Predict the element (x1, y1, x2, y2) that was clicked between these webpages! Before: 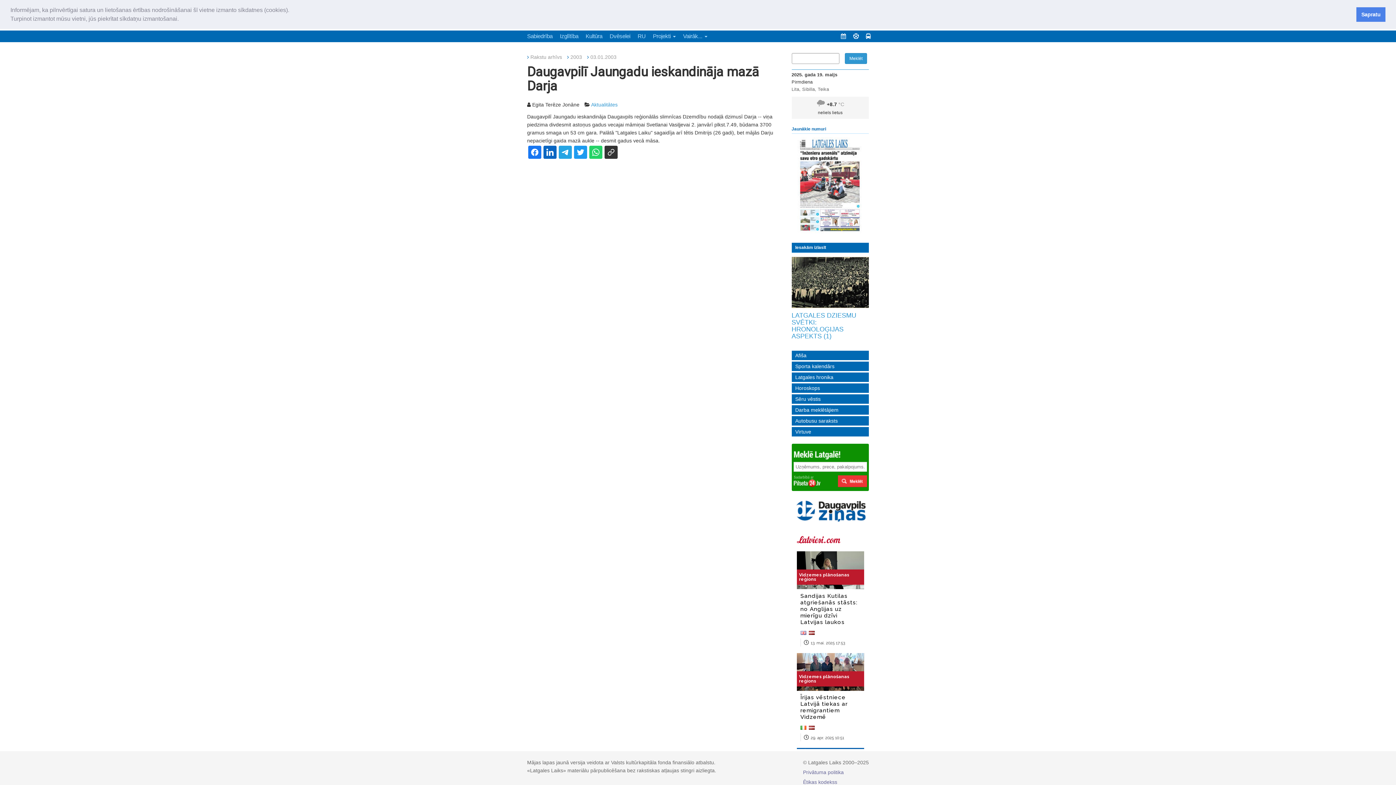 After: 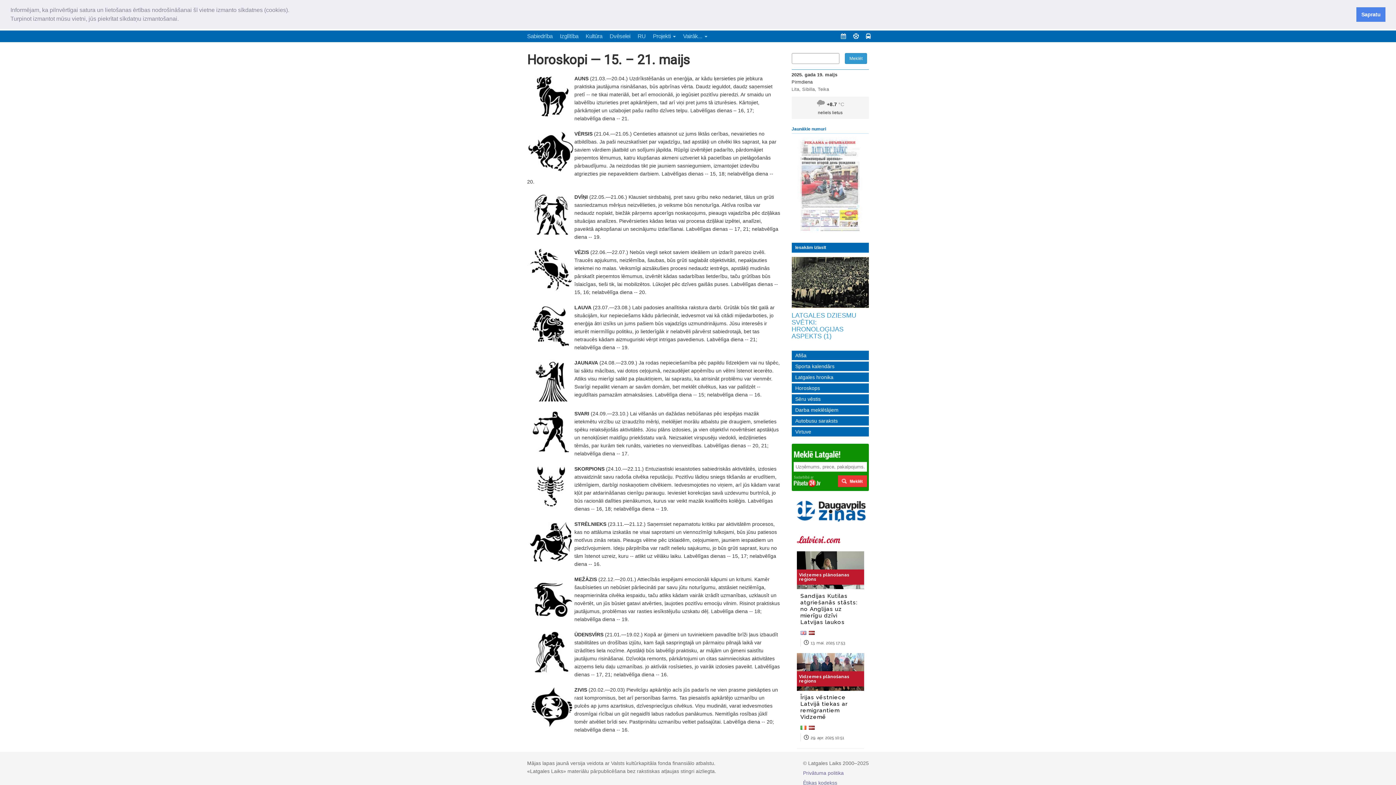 Action: bbox: (795, 385, 820, 391) label: Horoskops